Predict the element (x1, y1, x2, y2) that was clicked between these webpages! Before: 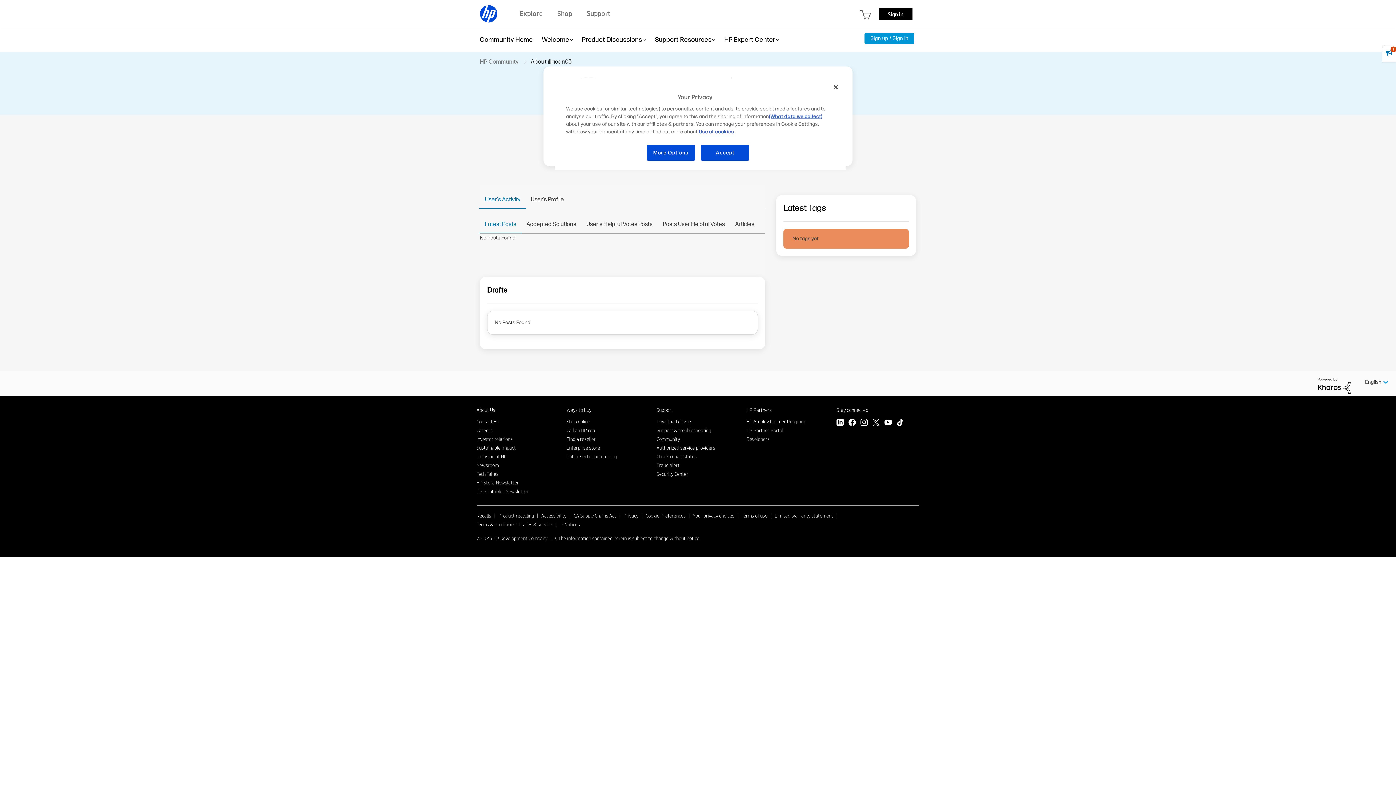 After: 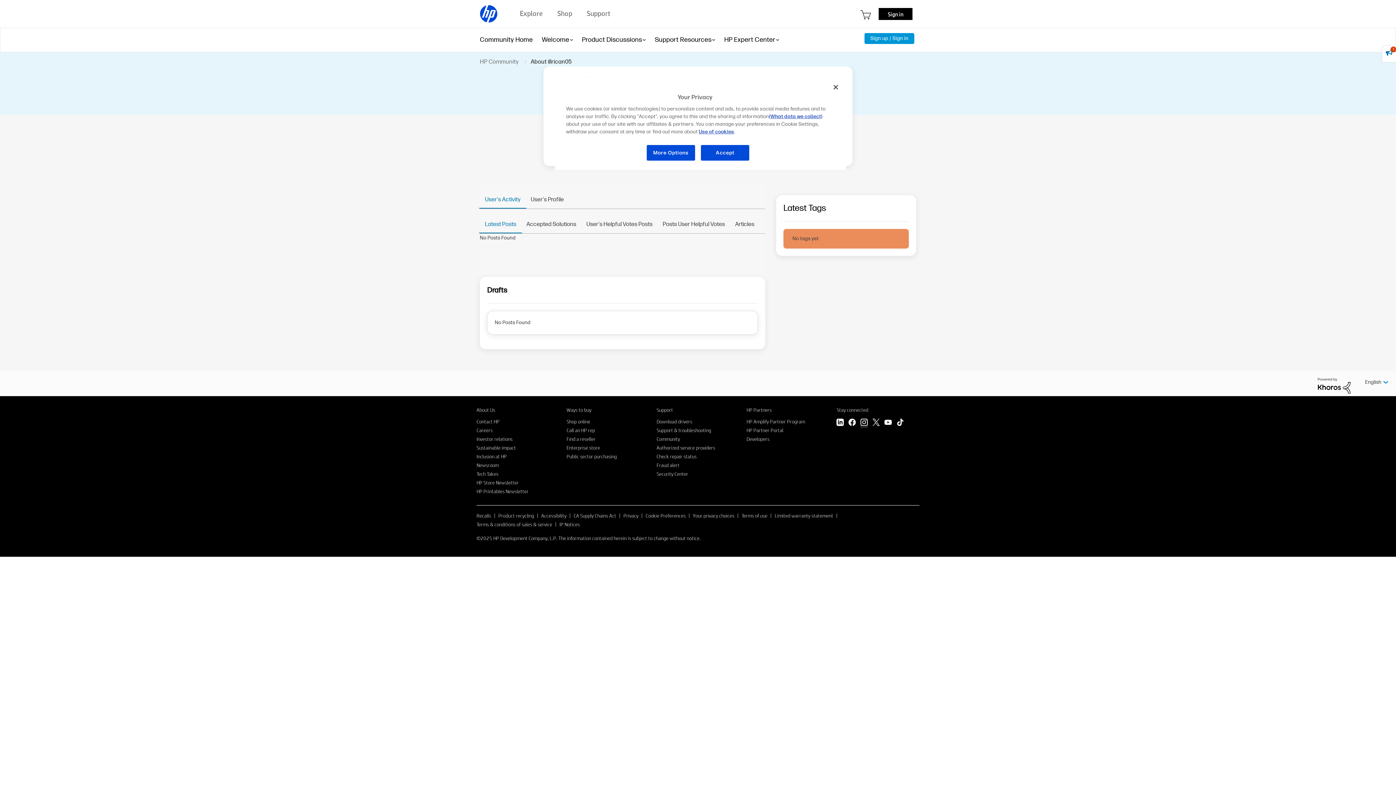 Action: bbox: (860, 418, 868, 427) label: Instagram